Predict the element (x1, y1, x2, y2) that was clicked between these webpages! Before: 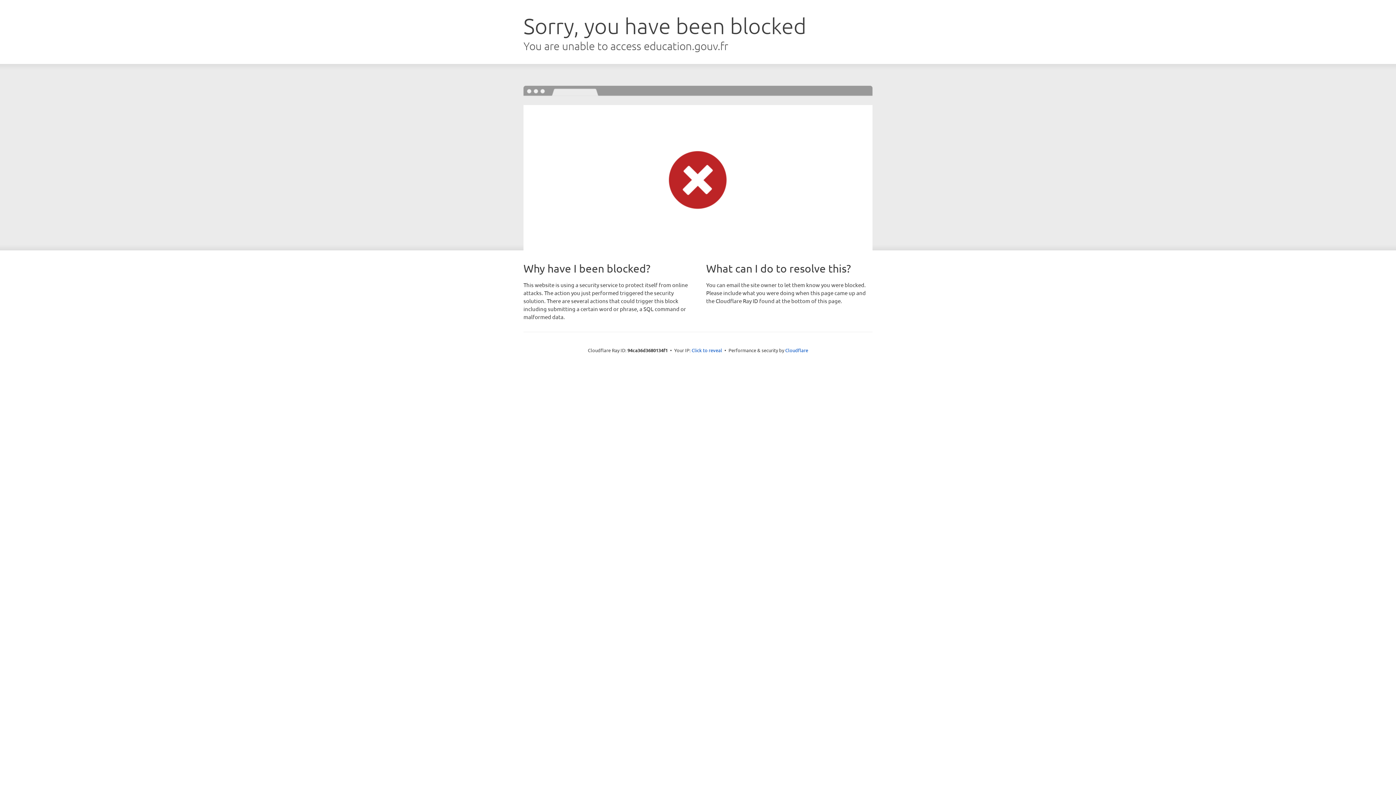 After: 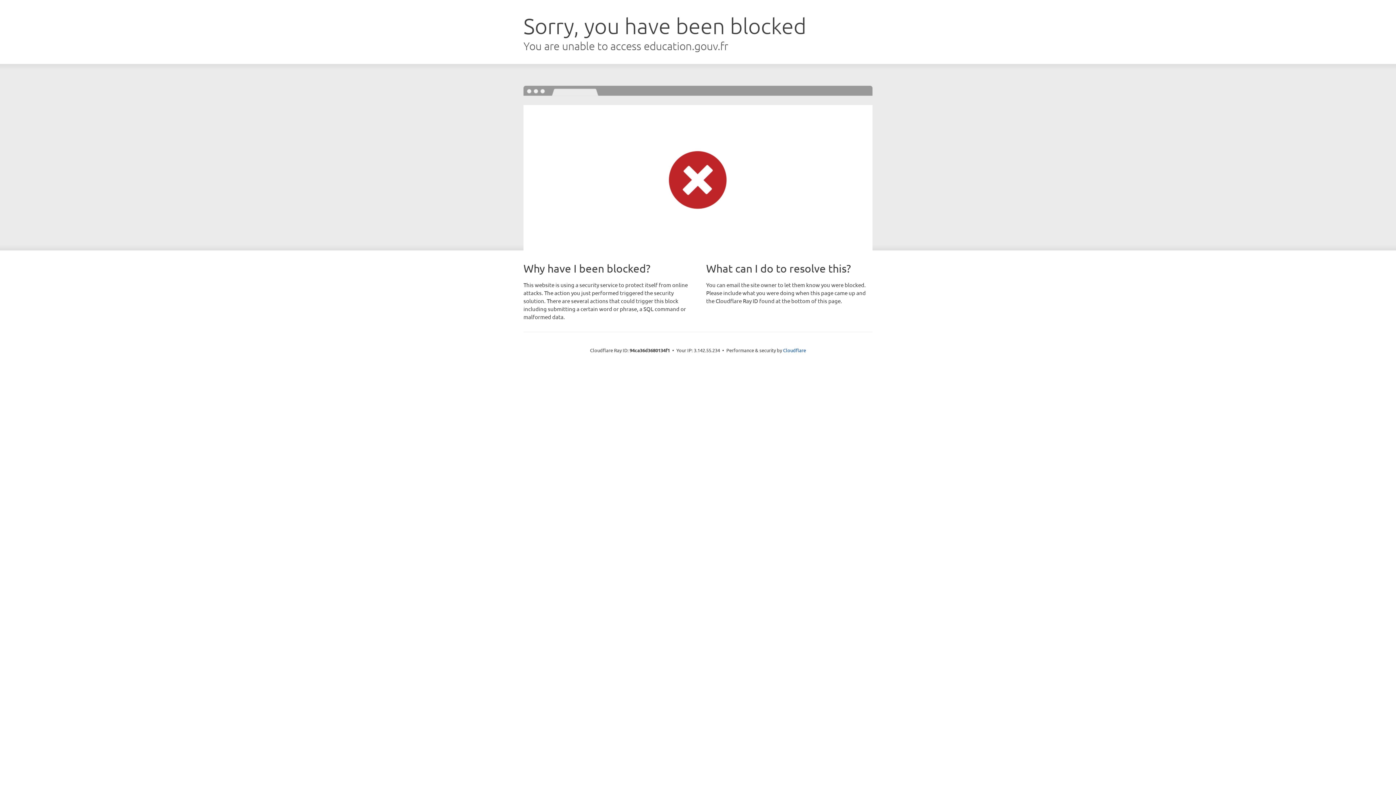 Action: bbox: (691, 346, 722, 353) label: Click to reveal